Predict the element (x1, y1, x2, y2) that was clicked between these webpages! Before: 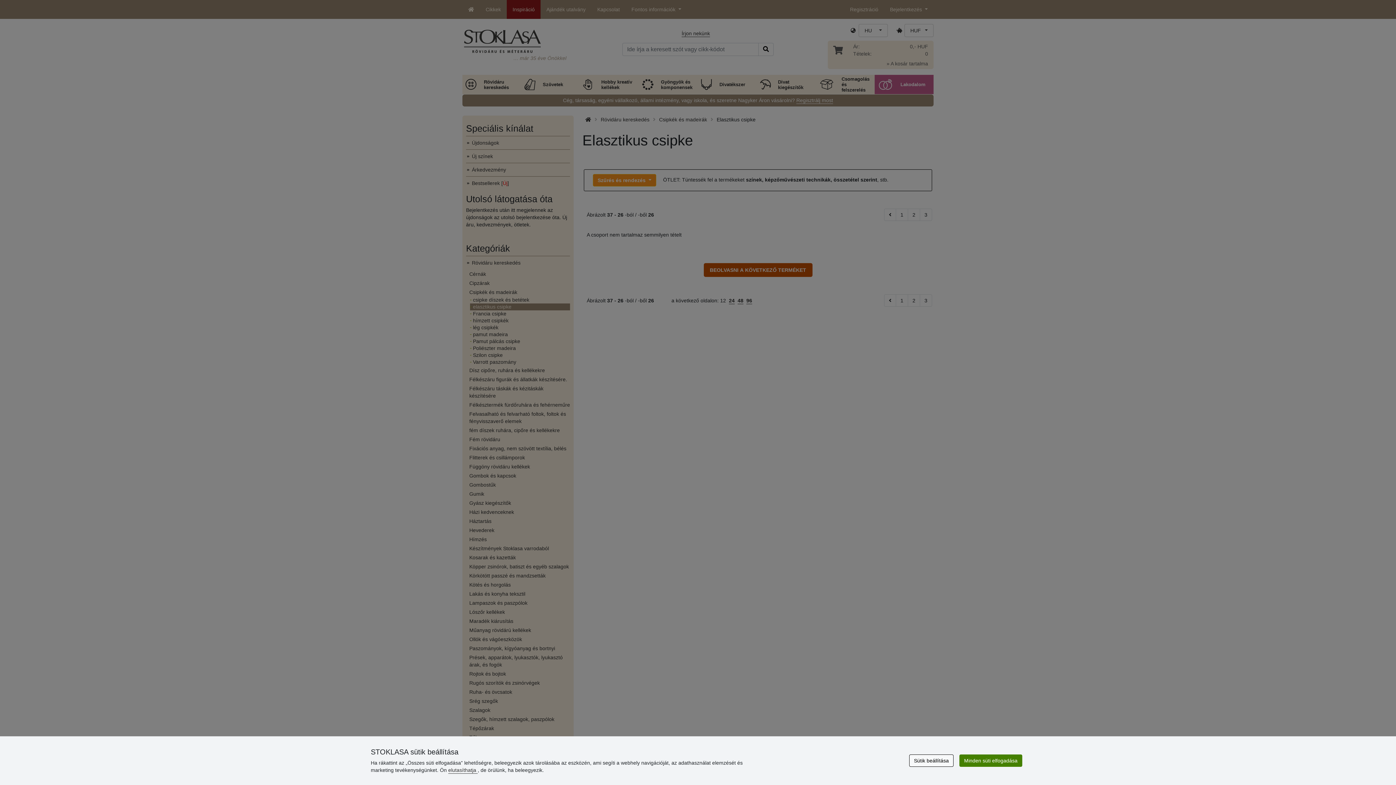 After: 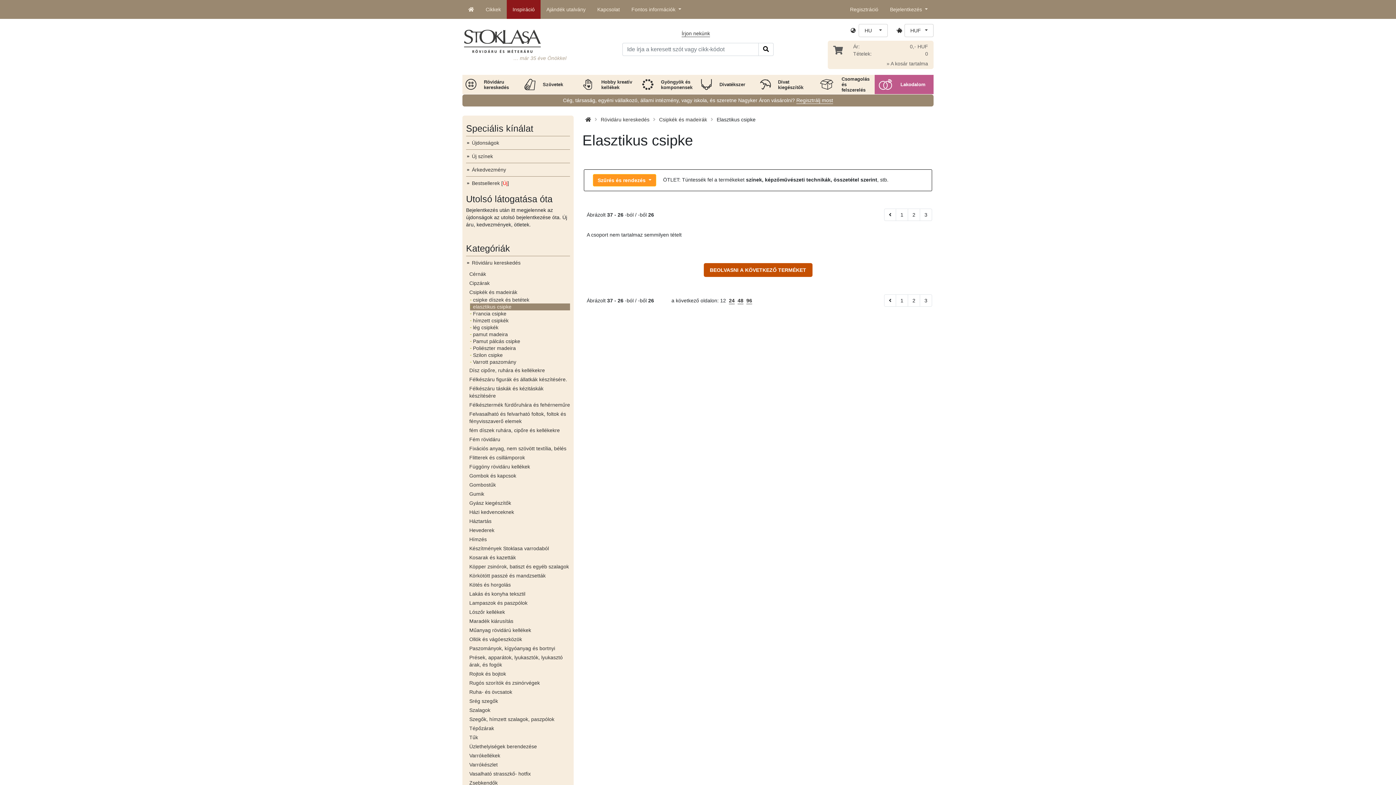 Action: bbox: (959, 754, 1022, 767) label: Minden süti elfogadása